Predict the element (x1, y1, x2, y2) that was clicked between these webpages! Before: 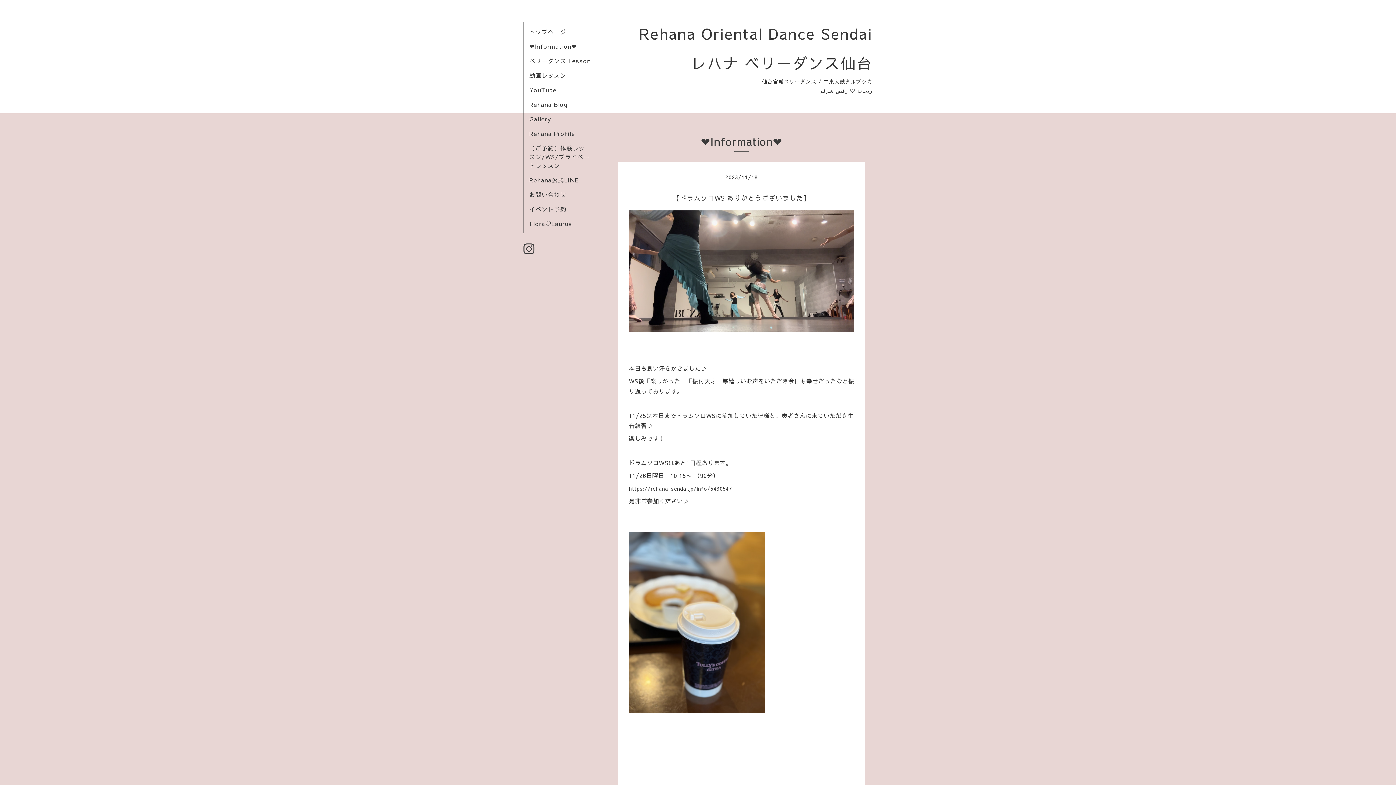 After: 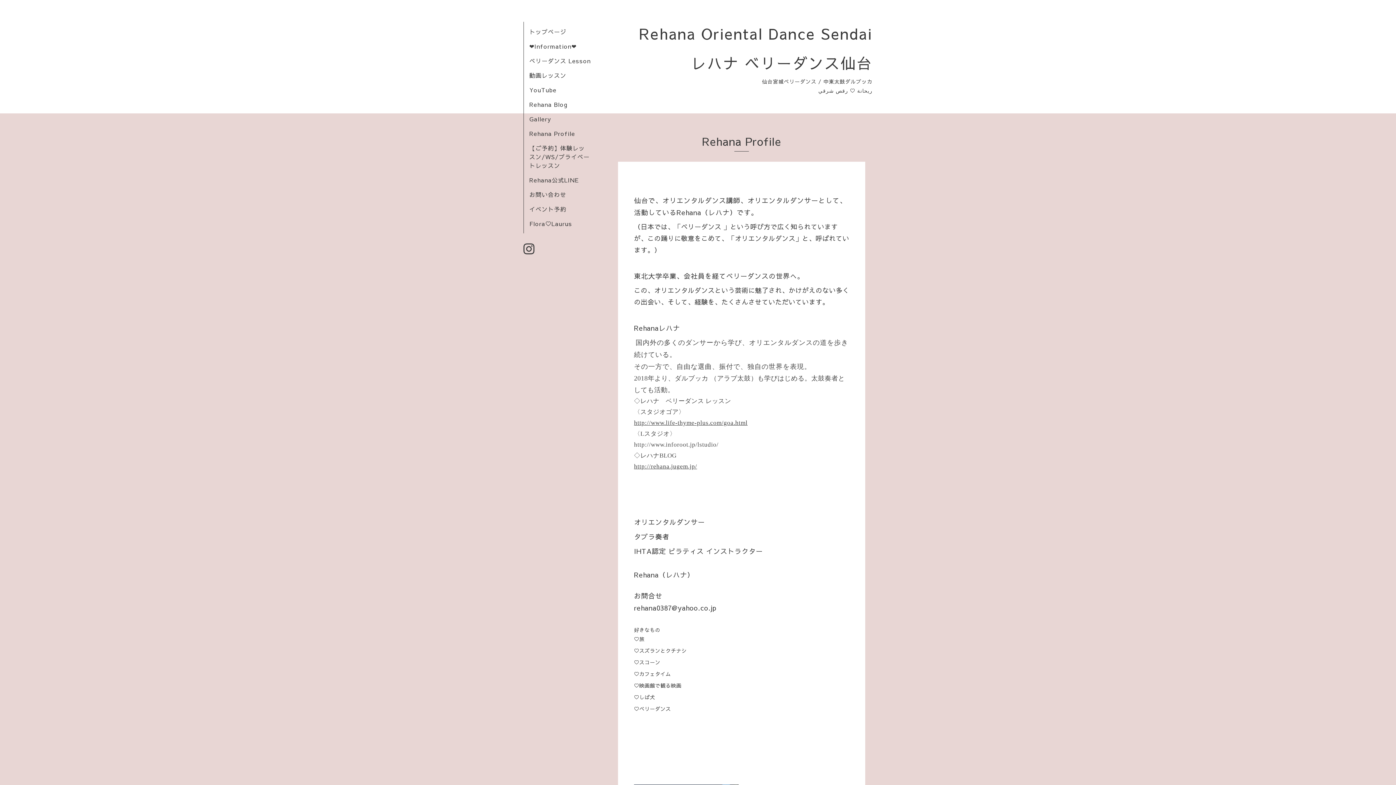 Action: bbox: (529, 129, 575, 137) label: Rehana Profile